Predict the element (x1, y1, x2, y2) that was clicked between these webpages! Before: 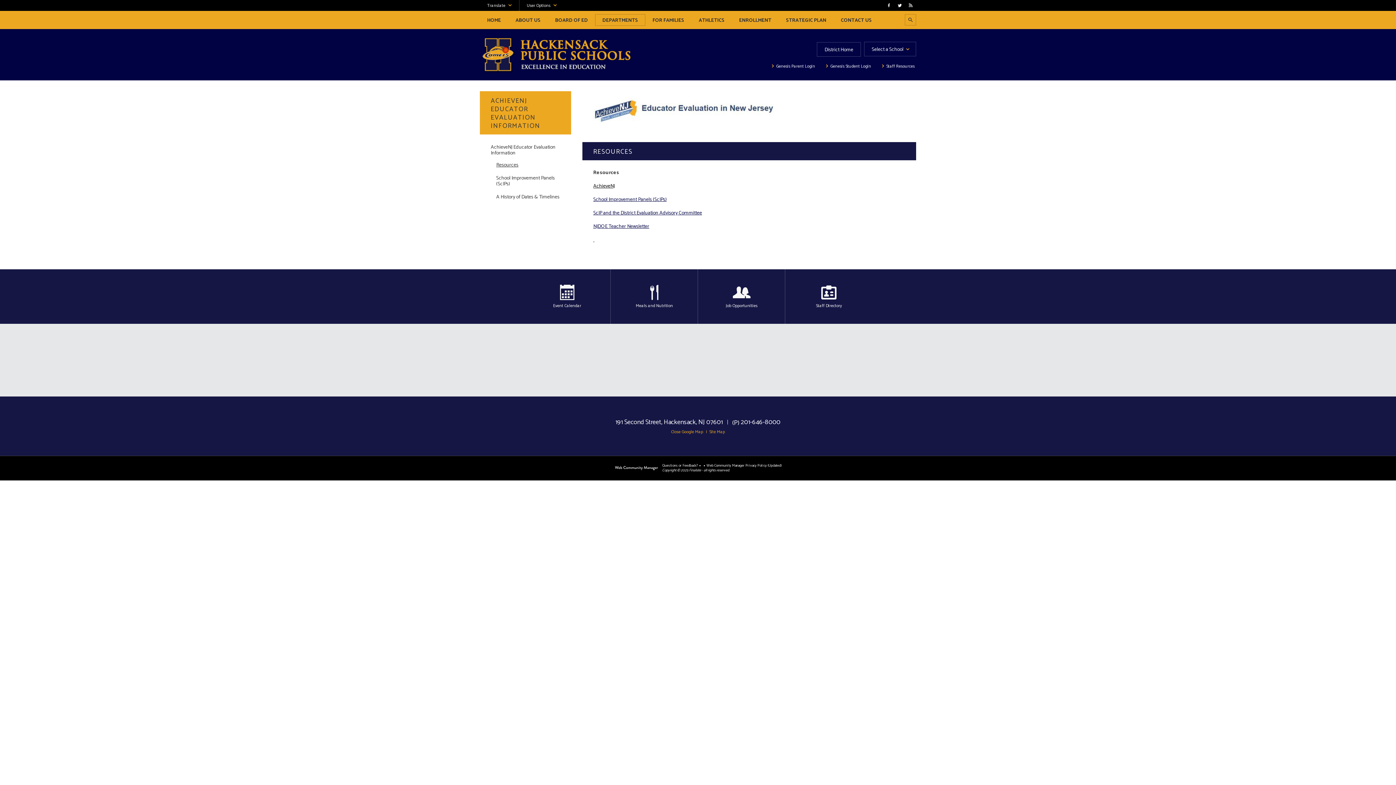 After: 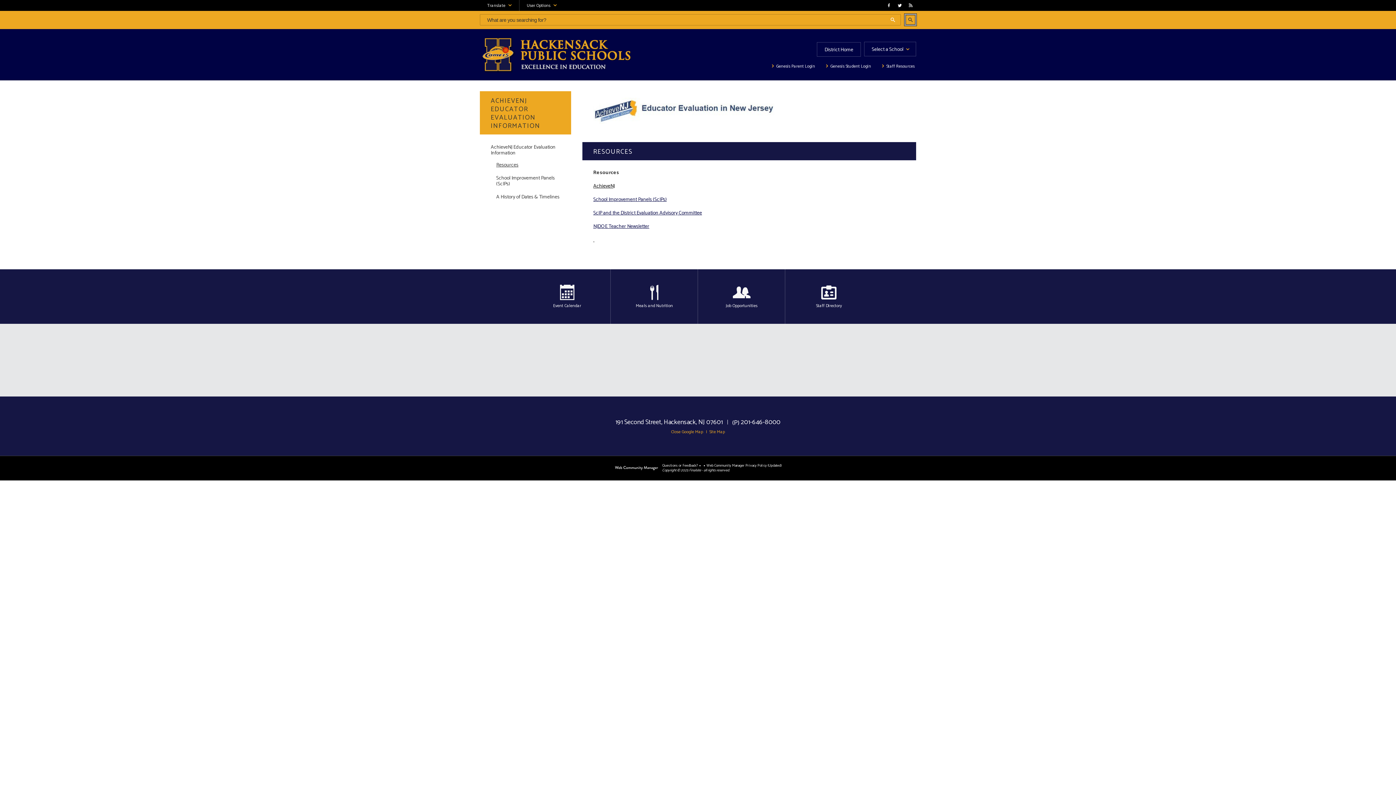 Action: label: Open Search Dialog bbox: (905, 14, 916, 25)